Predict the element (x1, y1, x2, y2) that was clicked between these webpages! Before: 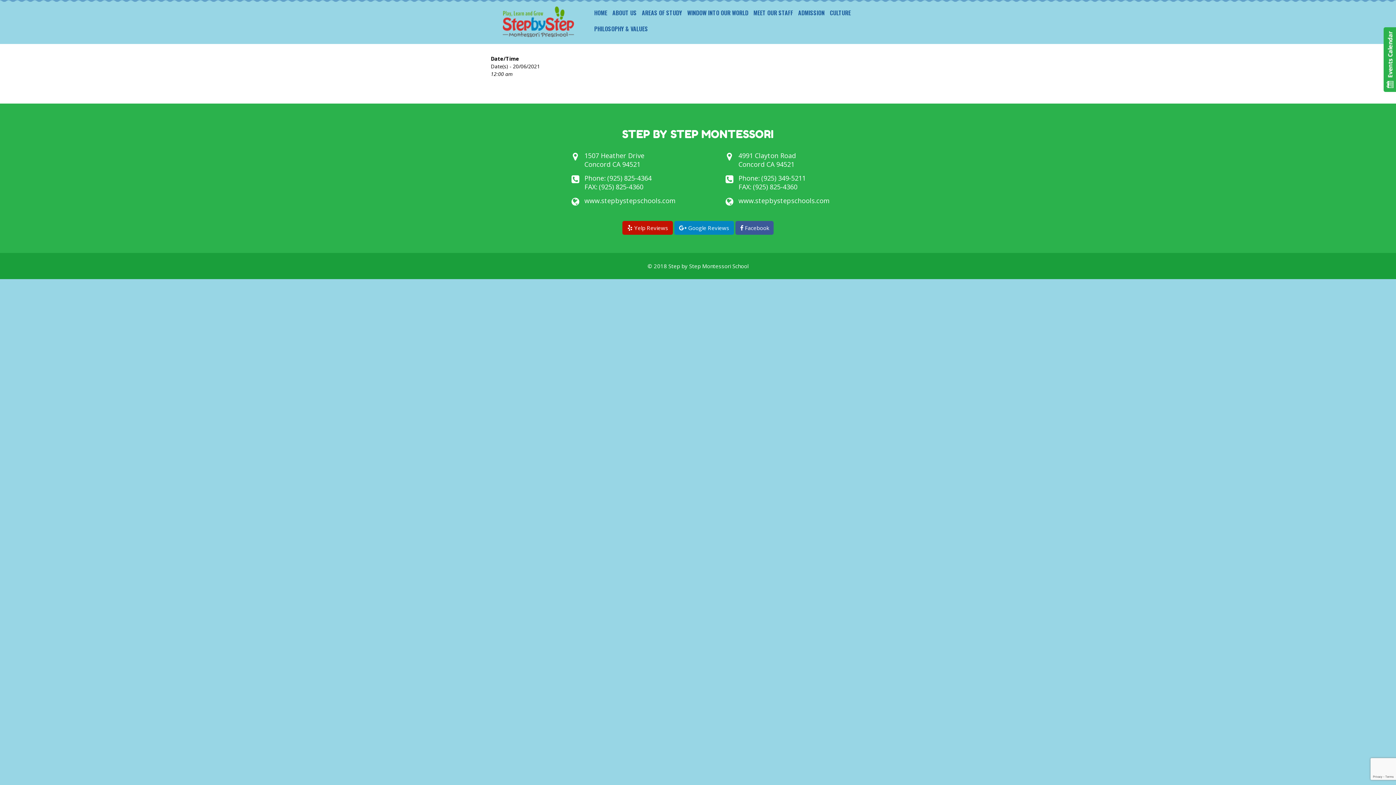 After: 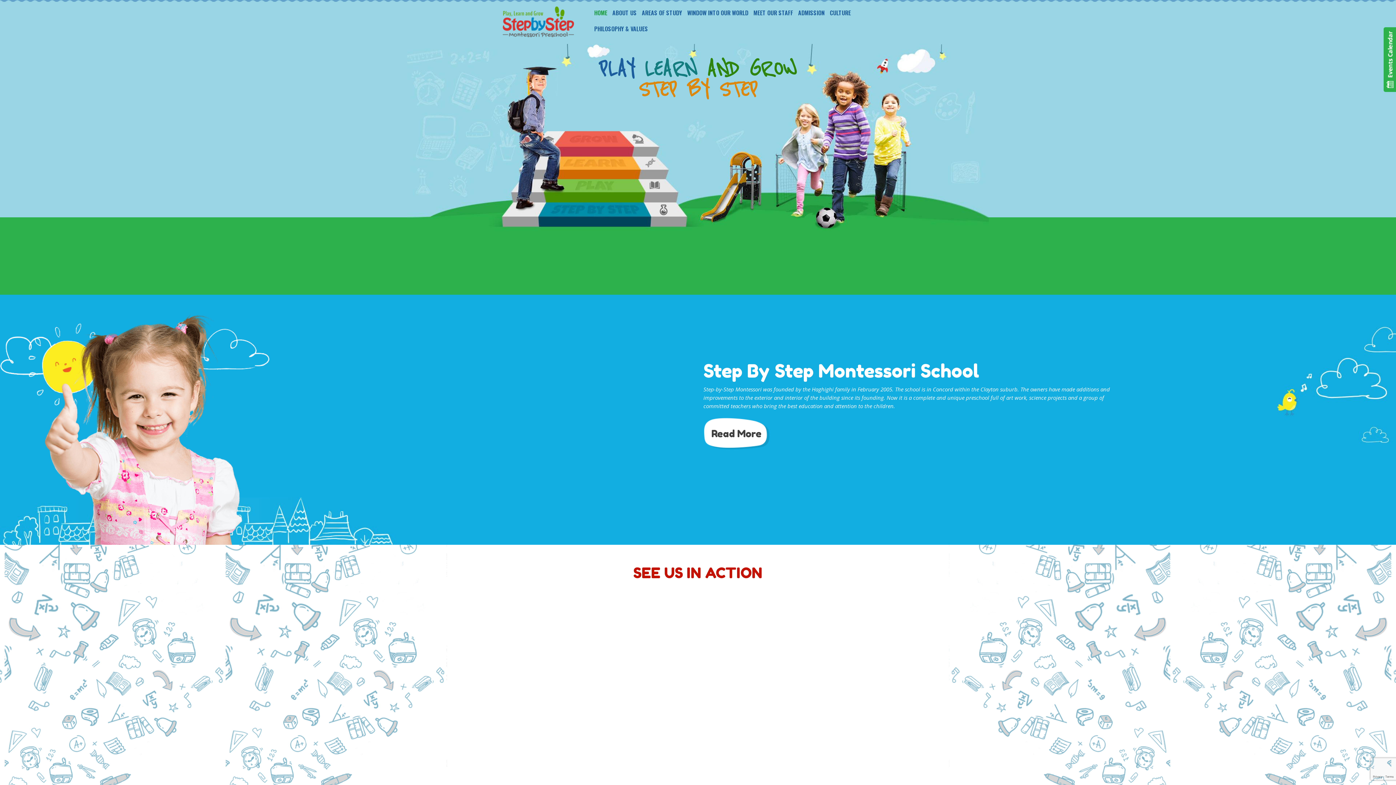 Action: bbox: (503, 6, 574, 37)